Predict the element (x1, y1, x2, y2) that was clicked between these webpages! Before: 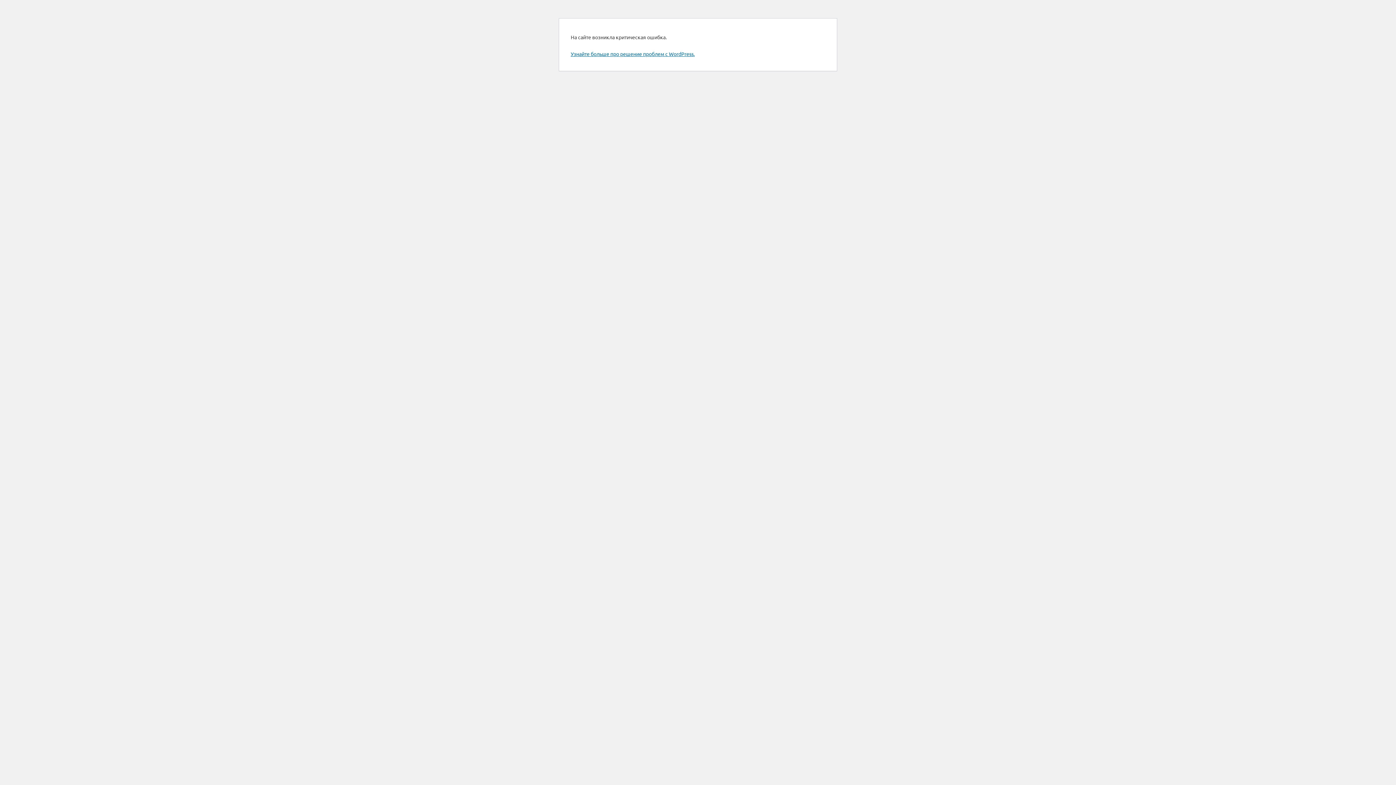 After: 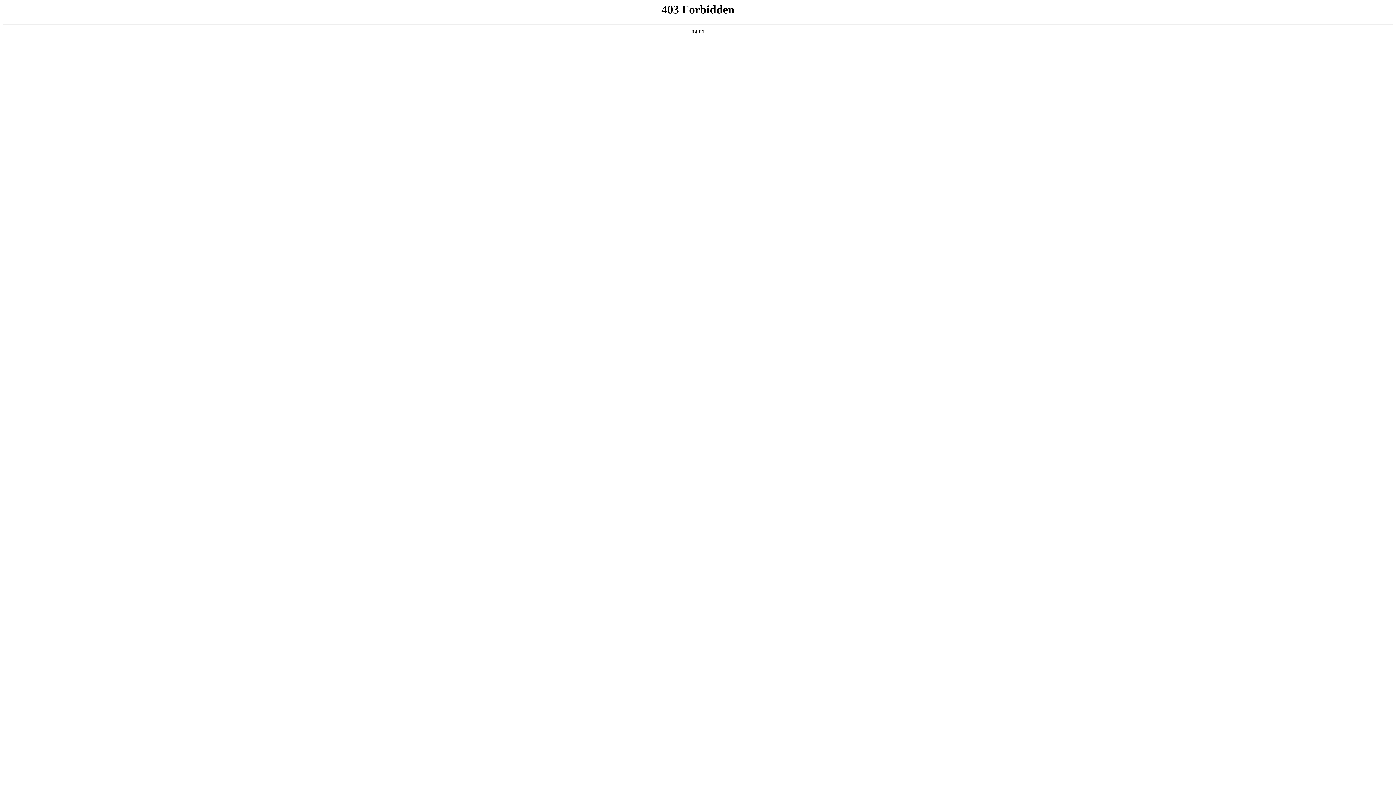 Action: label: Узнайте больше про решение проблем с WordPress. bbox: (570, 50, 694, 57)